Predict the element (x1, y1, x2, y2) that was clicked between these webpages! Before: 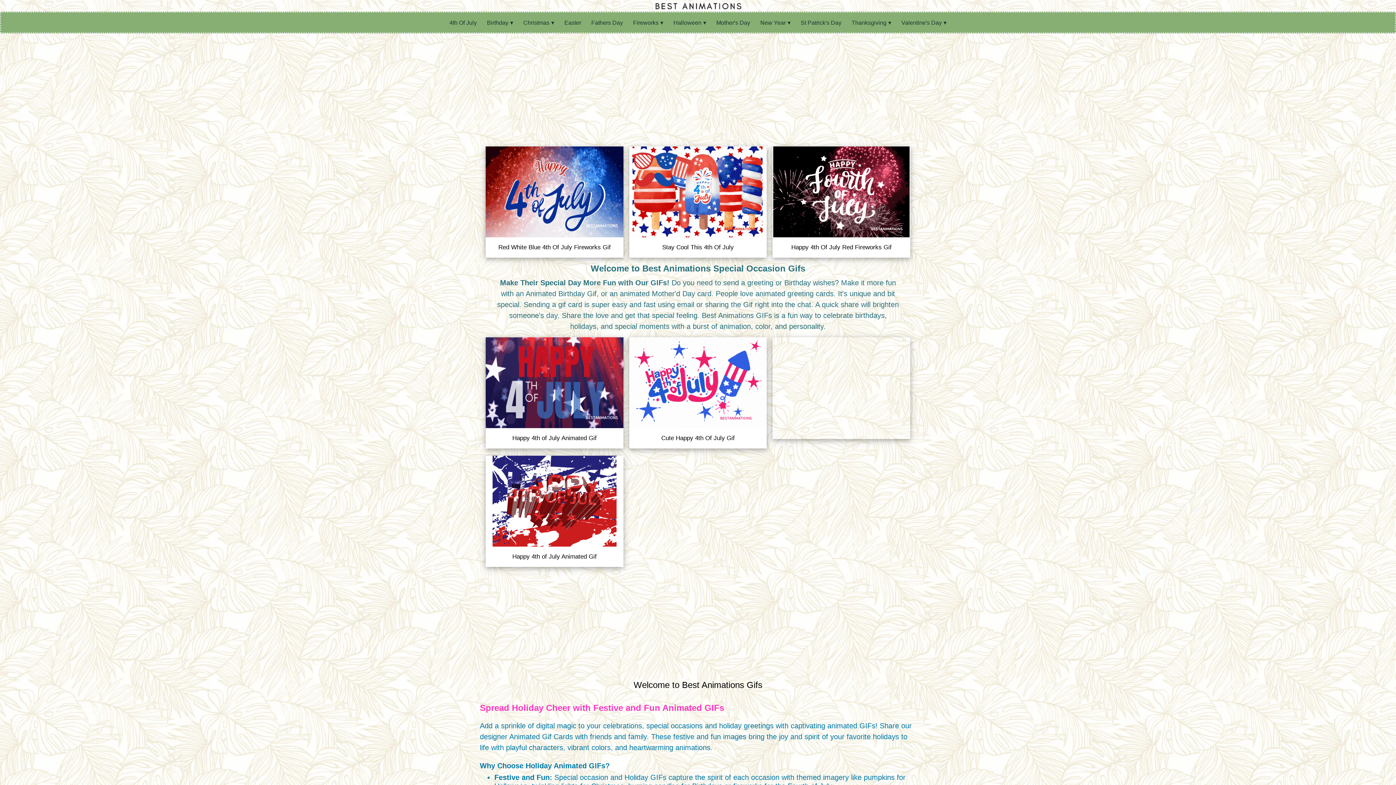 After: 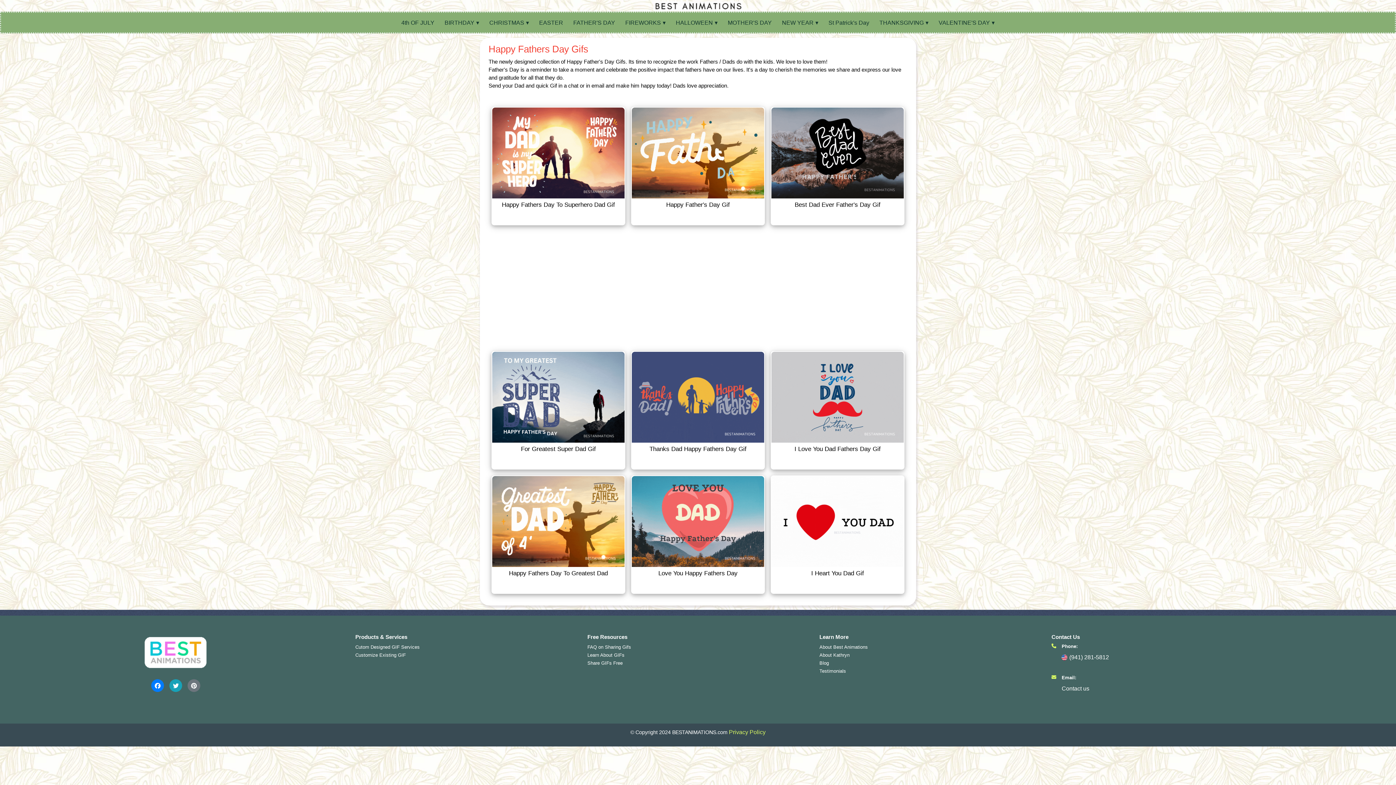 Action: label: Fathers Day bbox: (587, 12, 627, 33)